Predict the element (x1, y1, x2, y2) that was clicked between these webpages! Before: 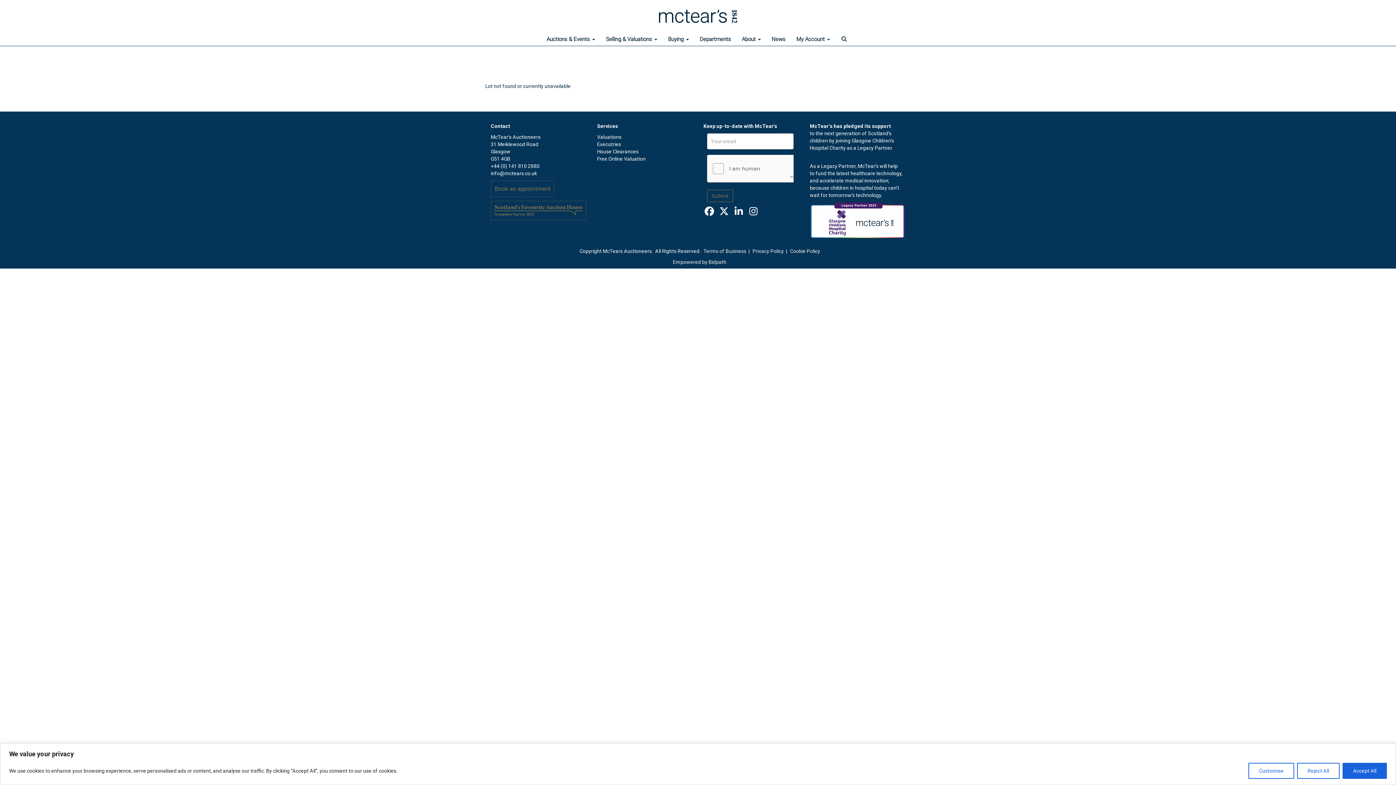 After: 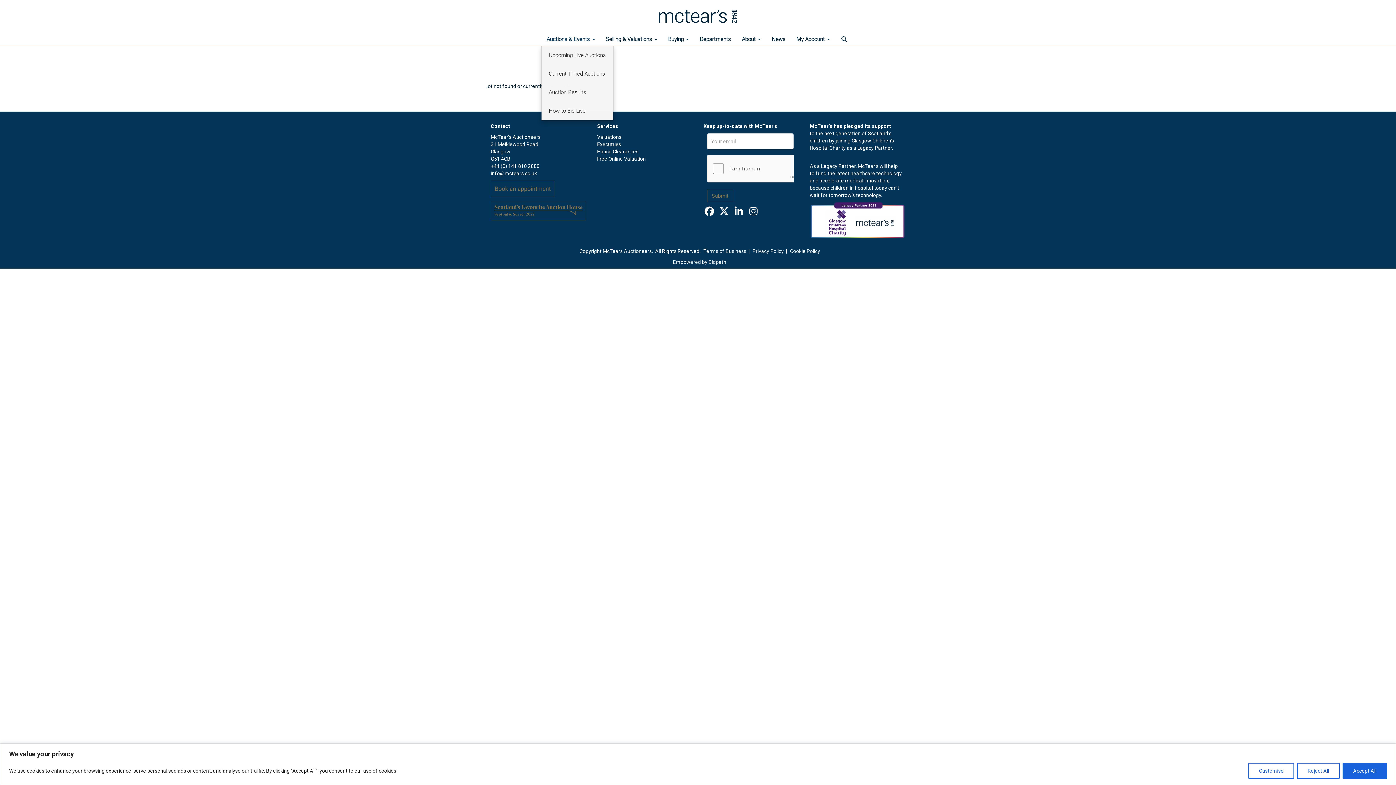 Action: bbox: (541, 32, 600, 45) label: Auctions & Events 